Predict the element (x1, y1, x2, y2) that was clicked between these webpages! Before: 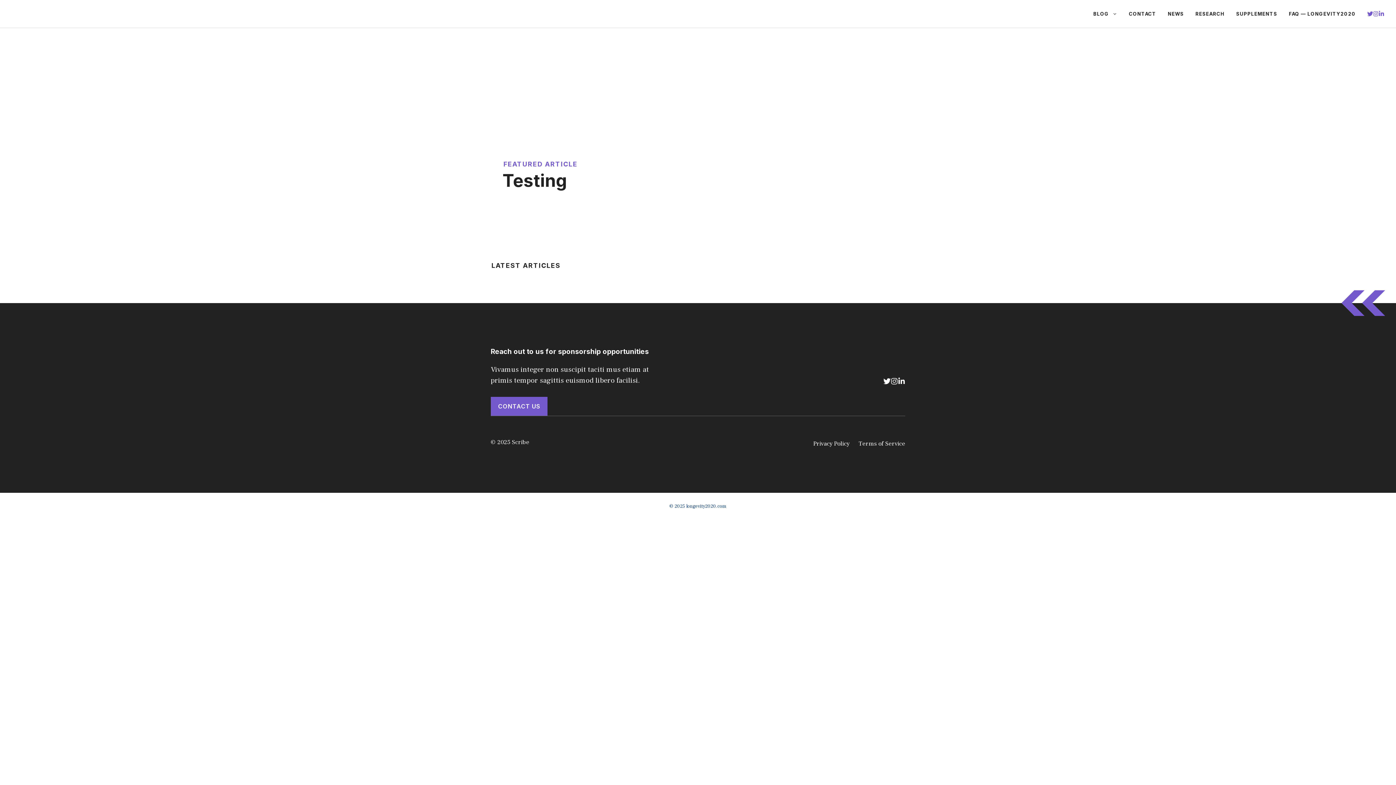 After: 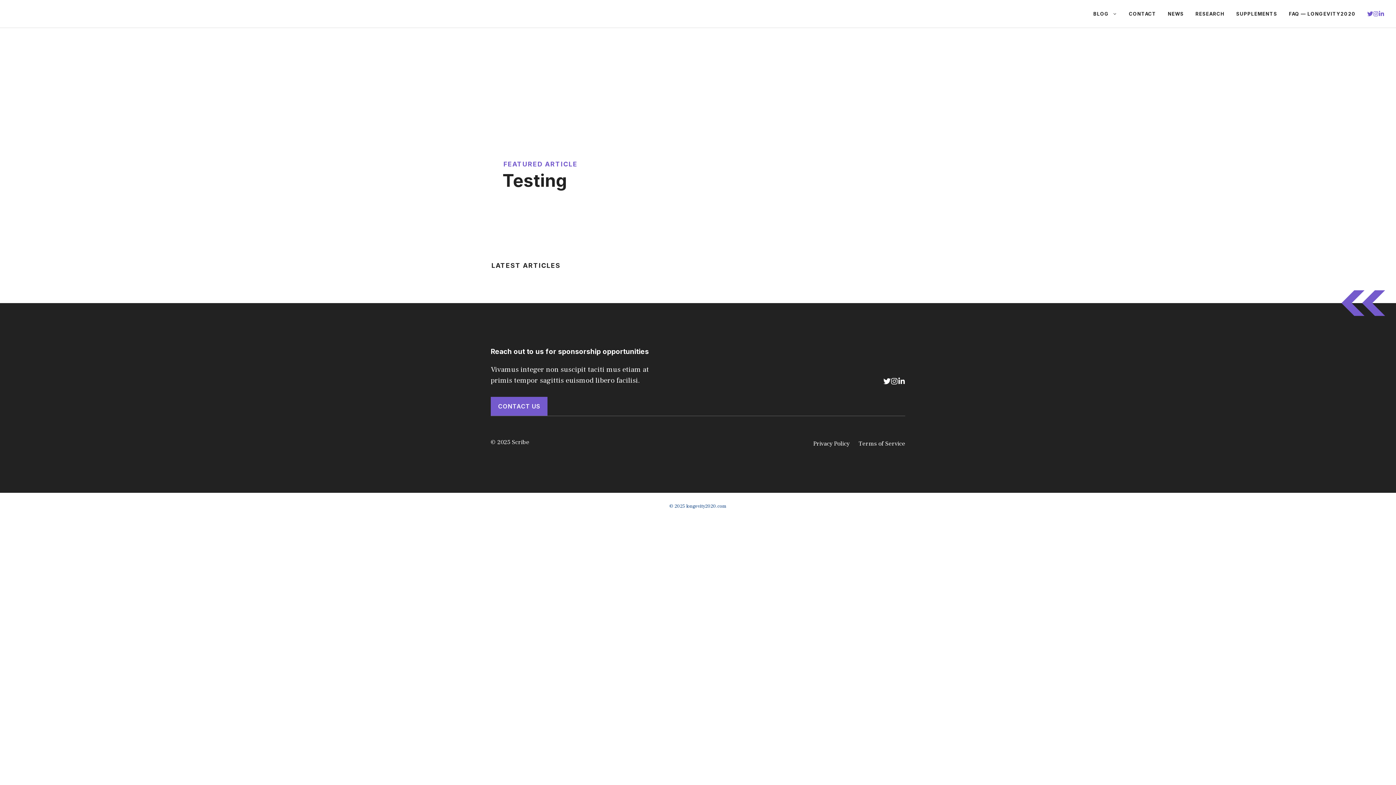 Action: bbox: (1373, 10, 1379, 16)